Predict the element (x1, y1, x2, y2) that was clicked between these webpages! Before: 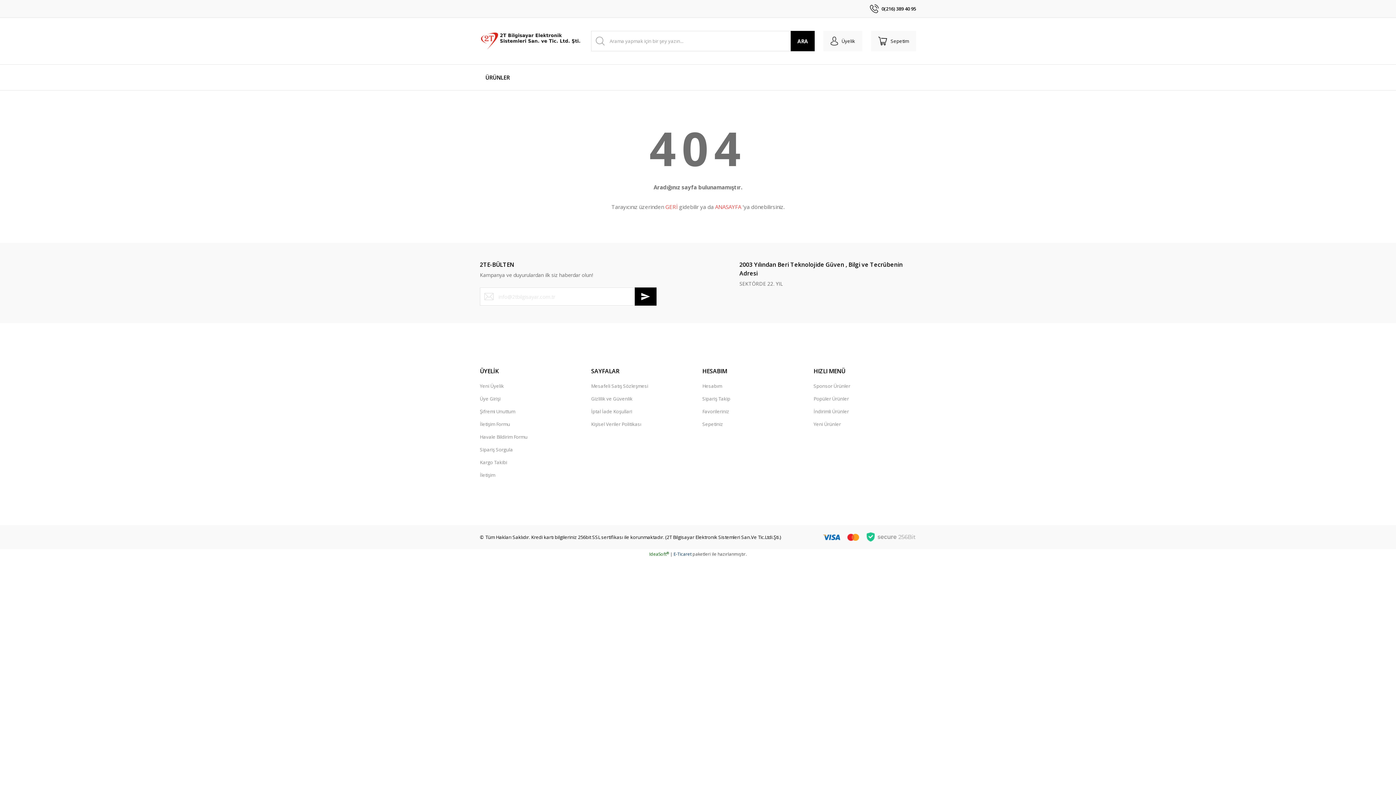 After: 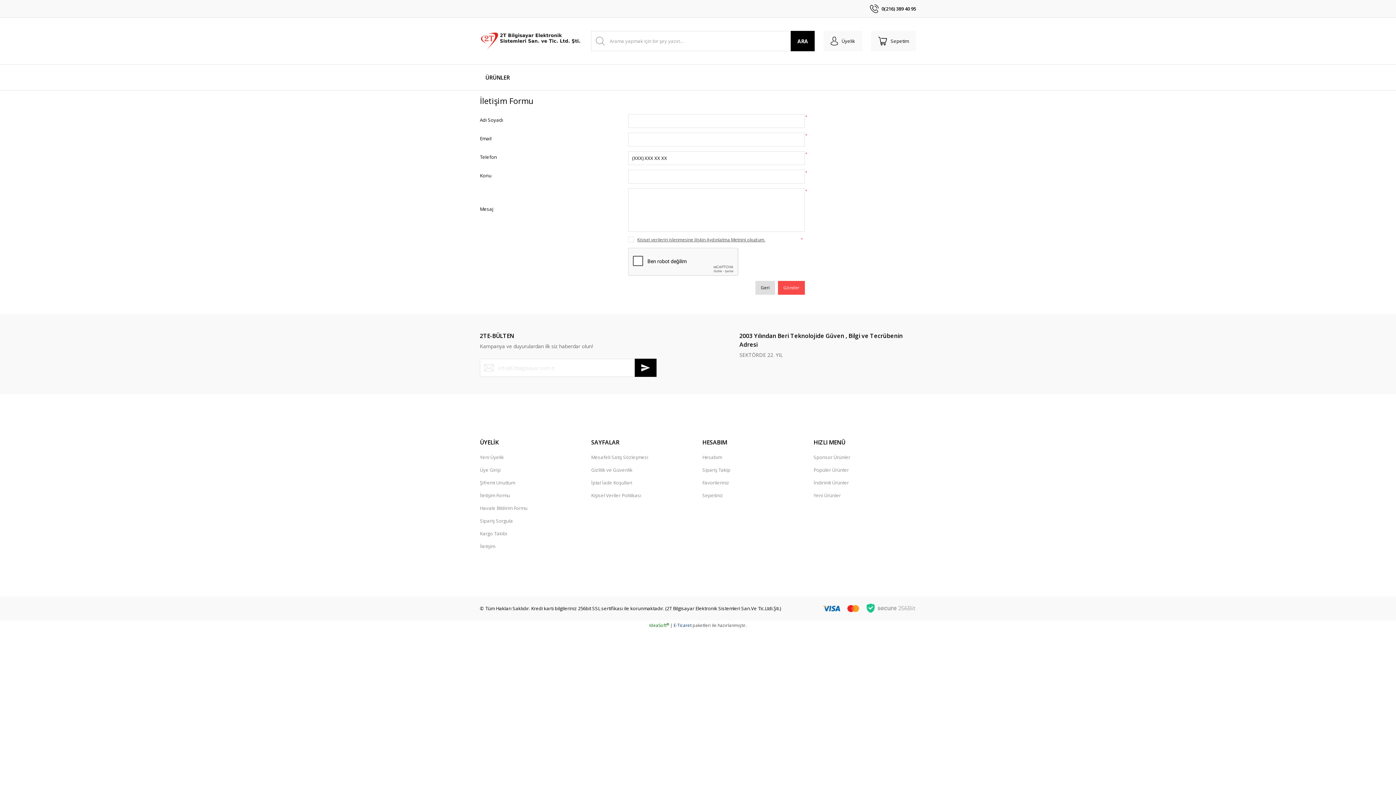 Action: bbox: (480, 418, 510, 430) label: İletişim Formu